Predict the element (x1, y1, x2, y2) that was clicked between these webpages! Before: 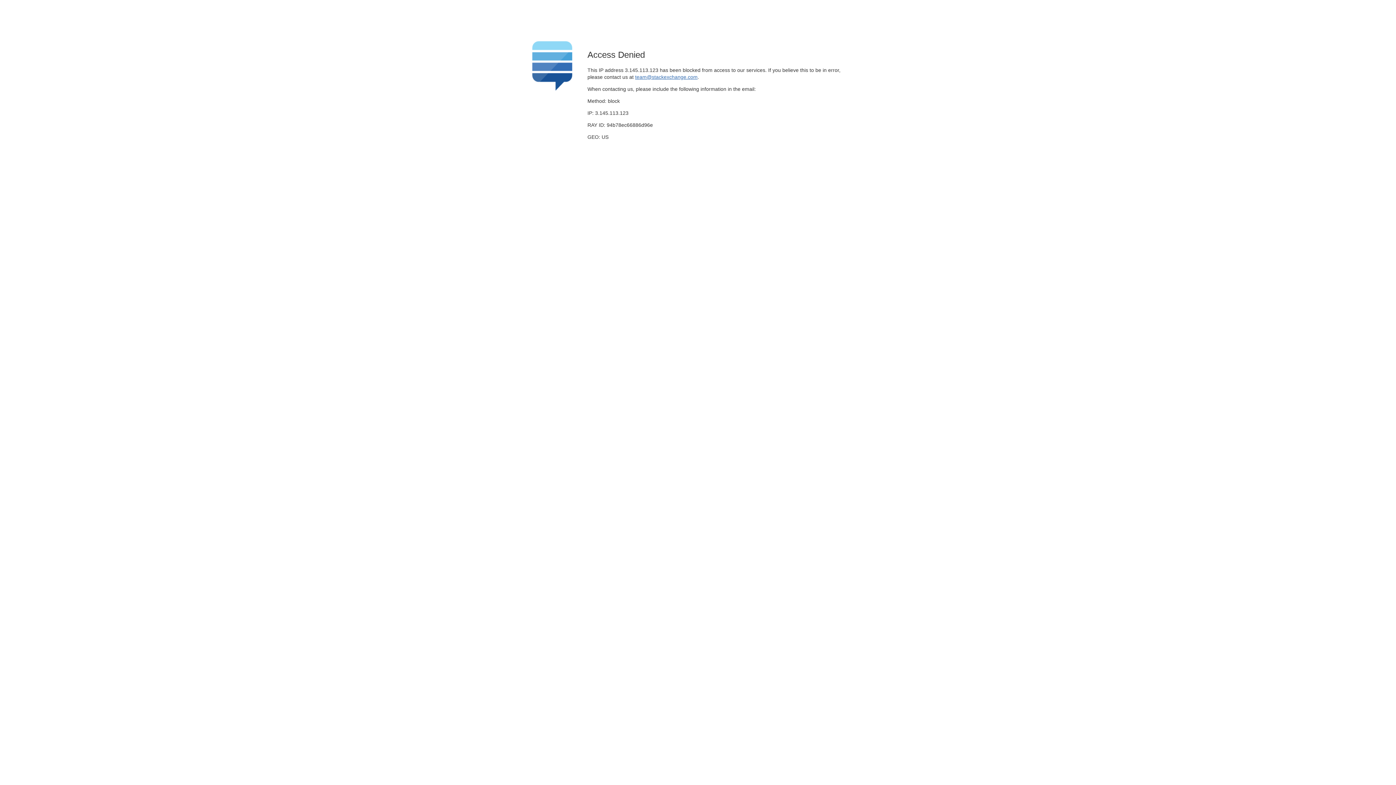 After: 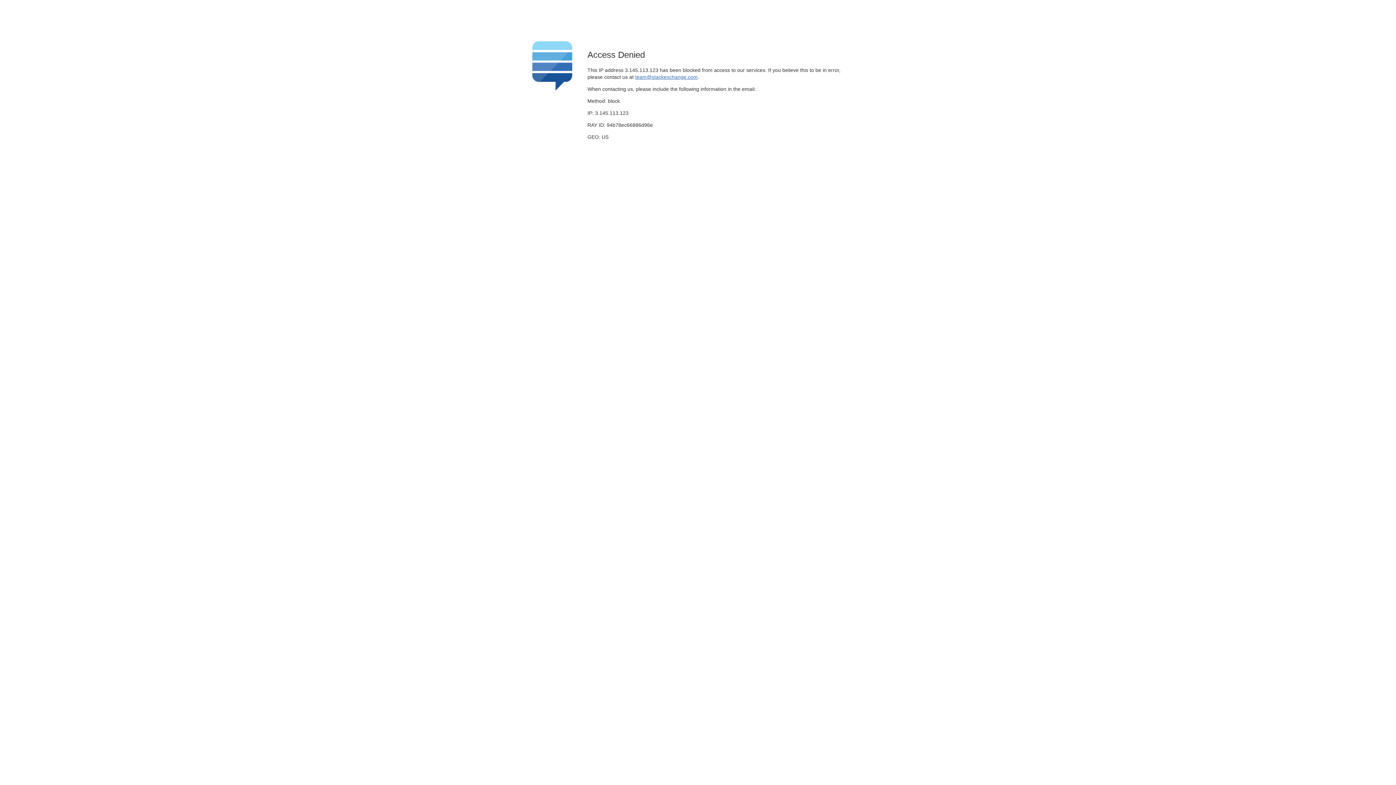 Action: bbox: (635, 74, 697, 79) label: team@stackexchange.com